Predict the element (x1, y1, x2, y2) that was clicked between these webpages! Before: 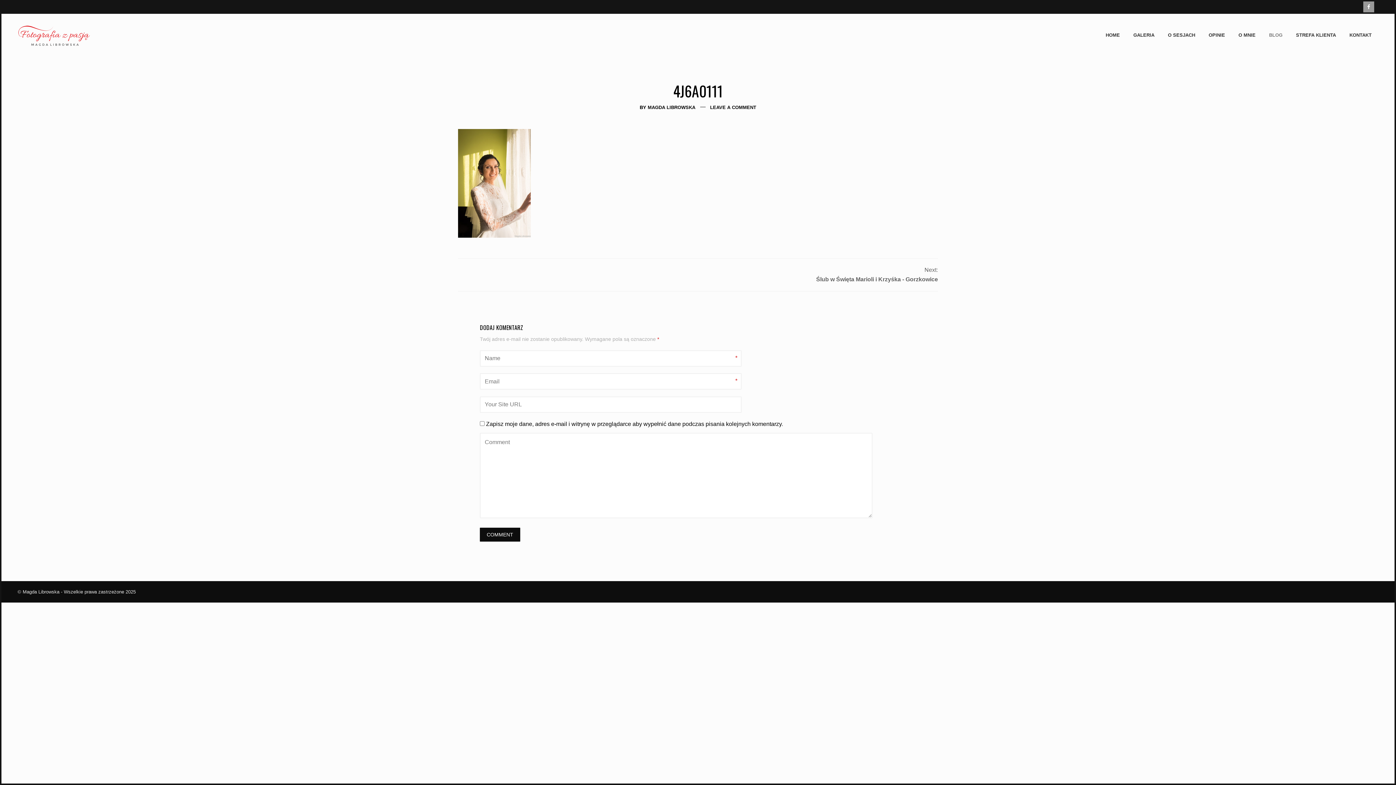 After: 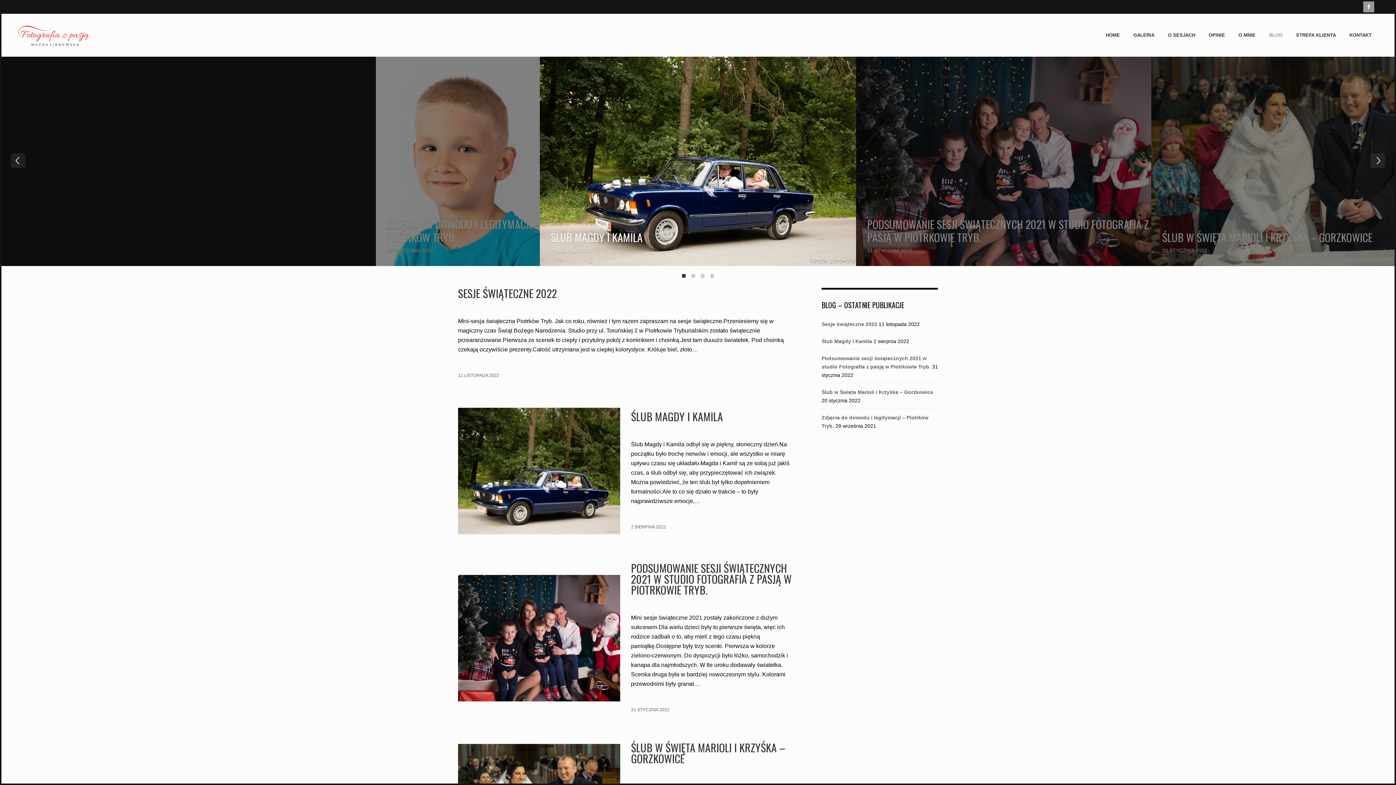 Action: bbox: (1262, 31, 1289, 39) label: BLOG